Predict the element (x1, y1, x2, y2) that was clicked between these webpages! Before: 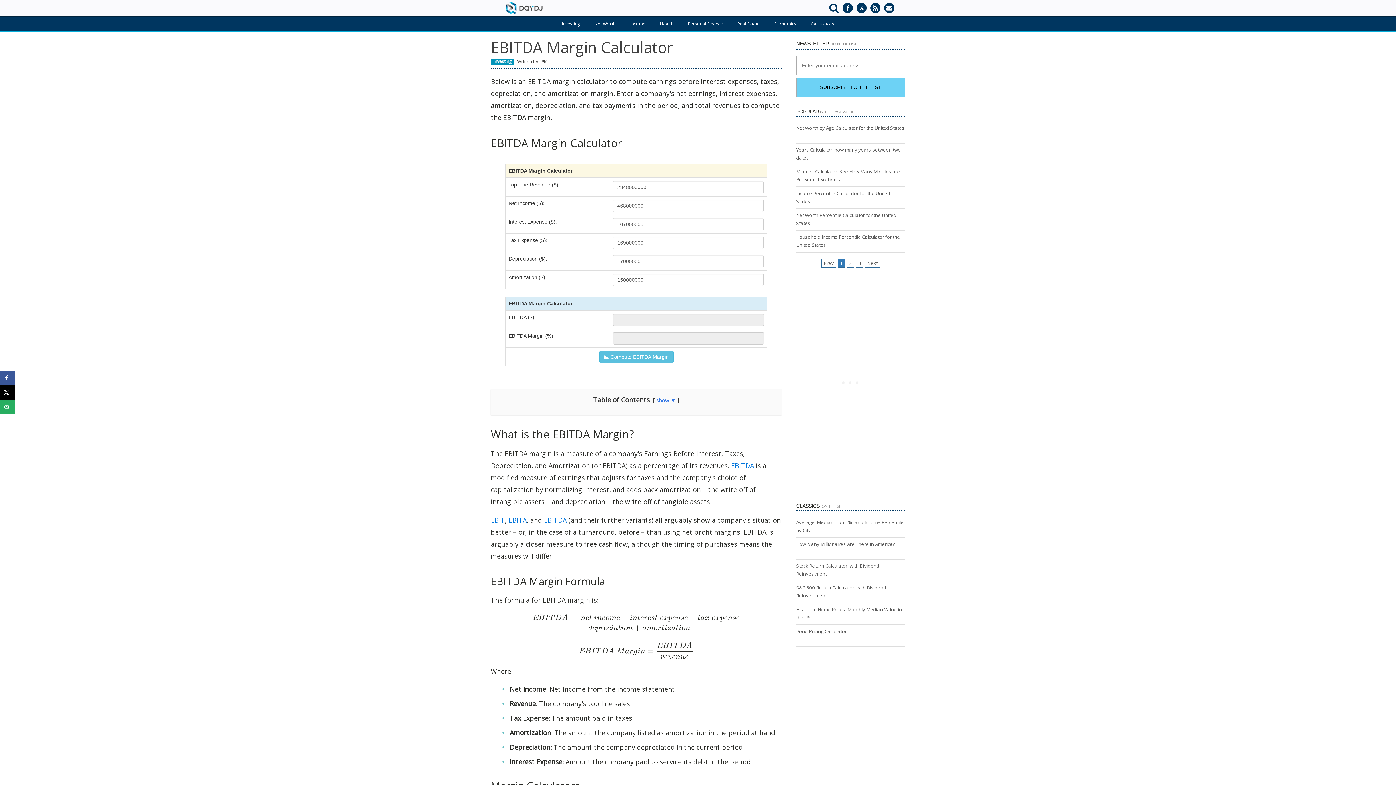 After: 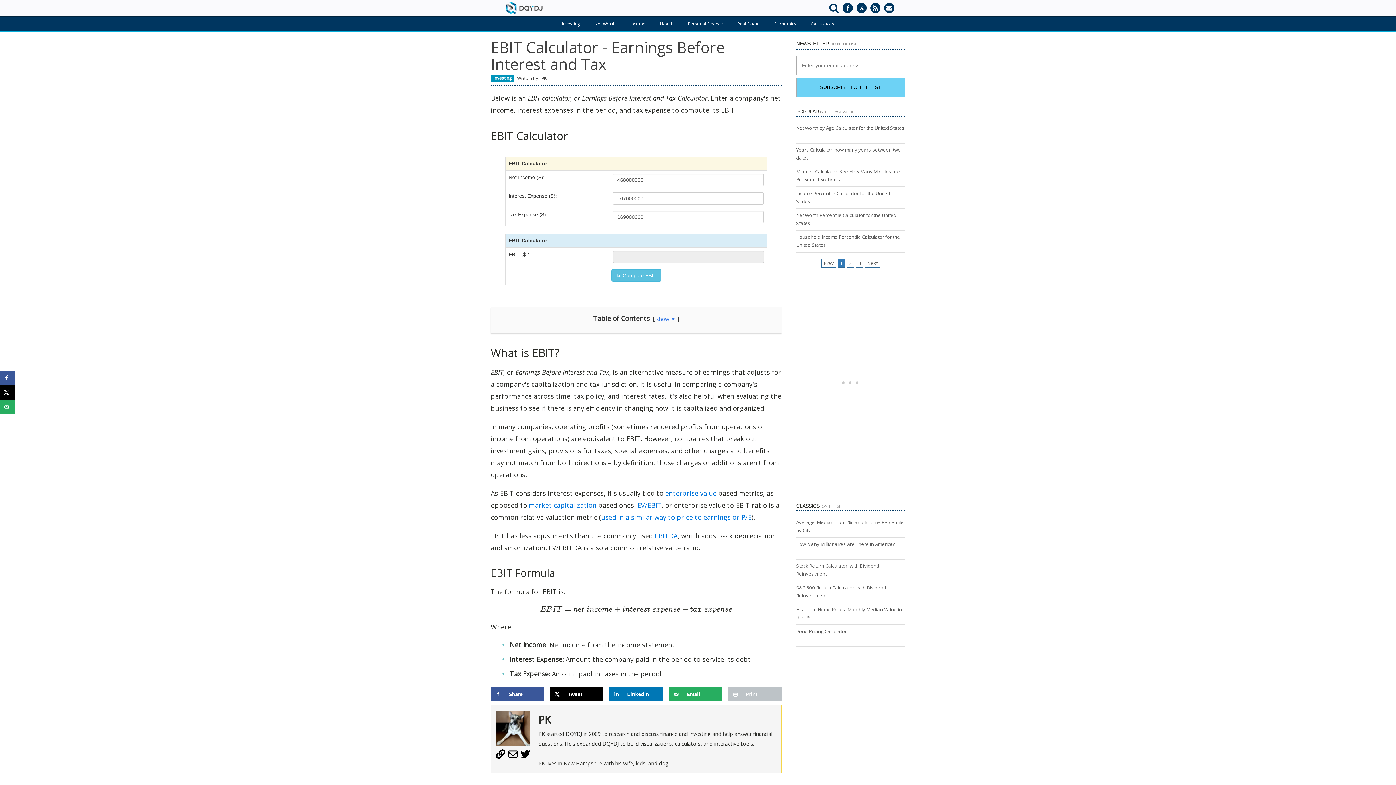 Action: label: EBIT bbox: (490, 516, 505, 524)